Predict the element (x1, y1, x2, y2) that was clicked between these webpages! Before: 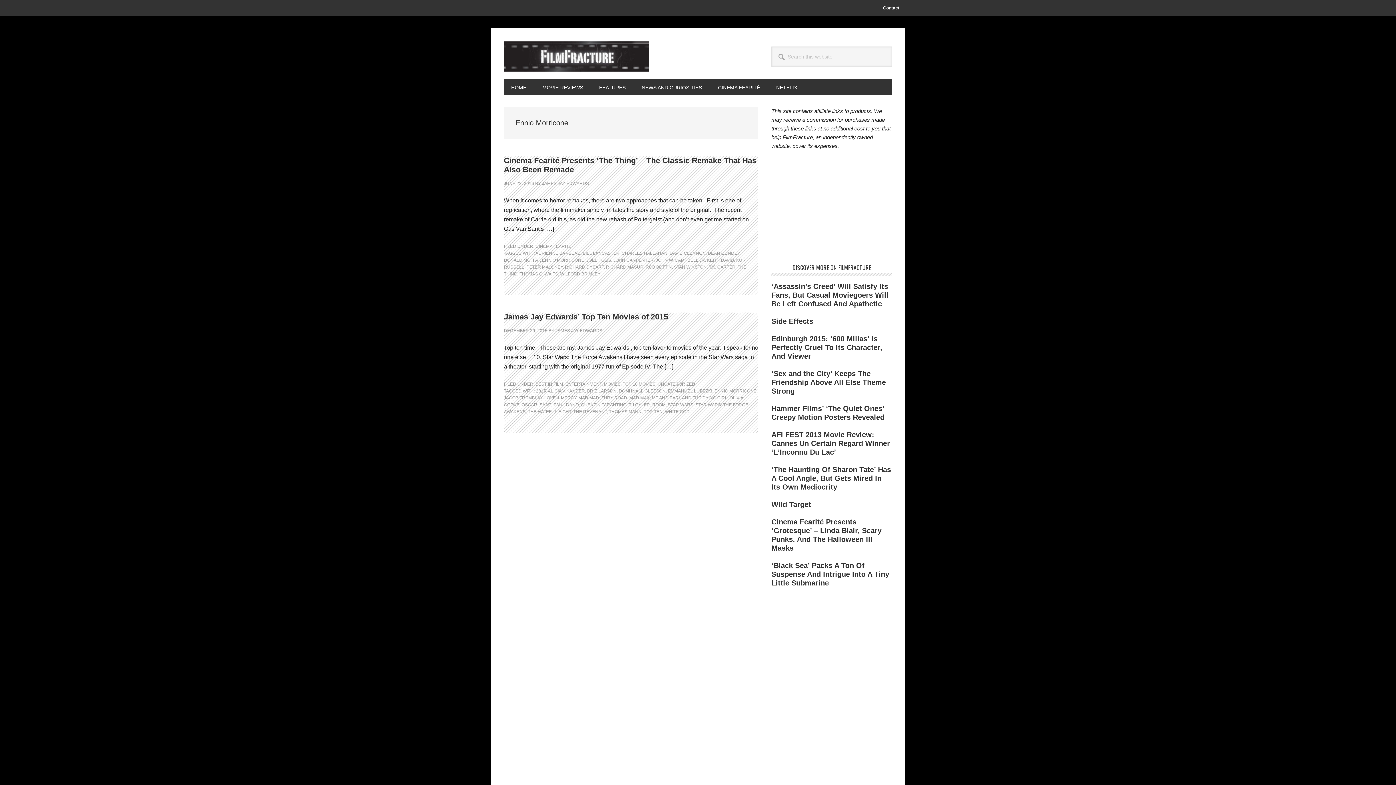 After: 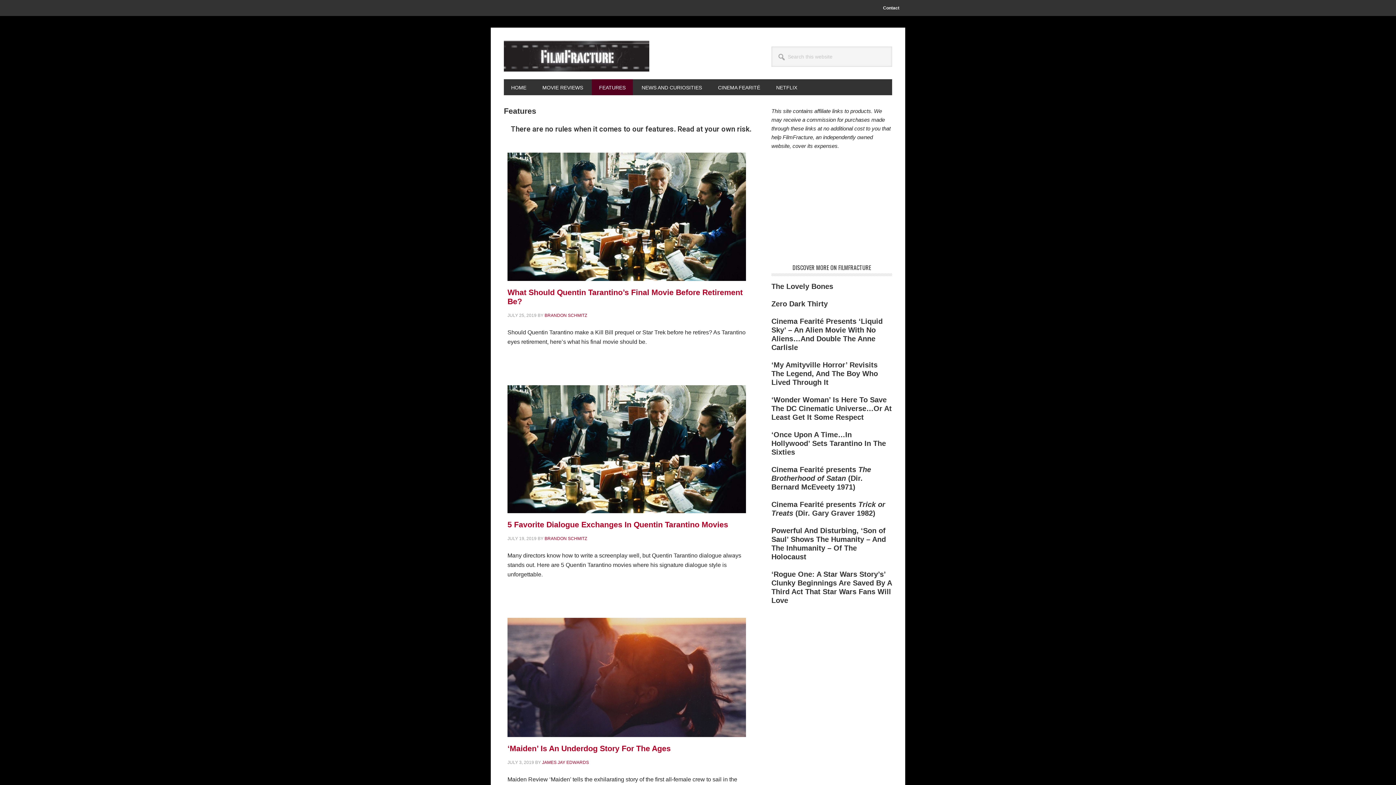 Action: bbox: (592, 79, 633, 95) label: FEATURES